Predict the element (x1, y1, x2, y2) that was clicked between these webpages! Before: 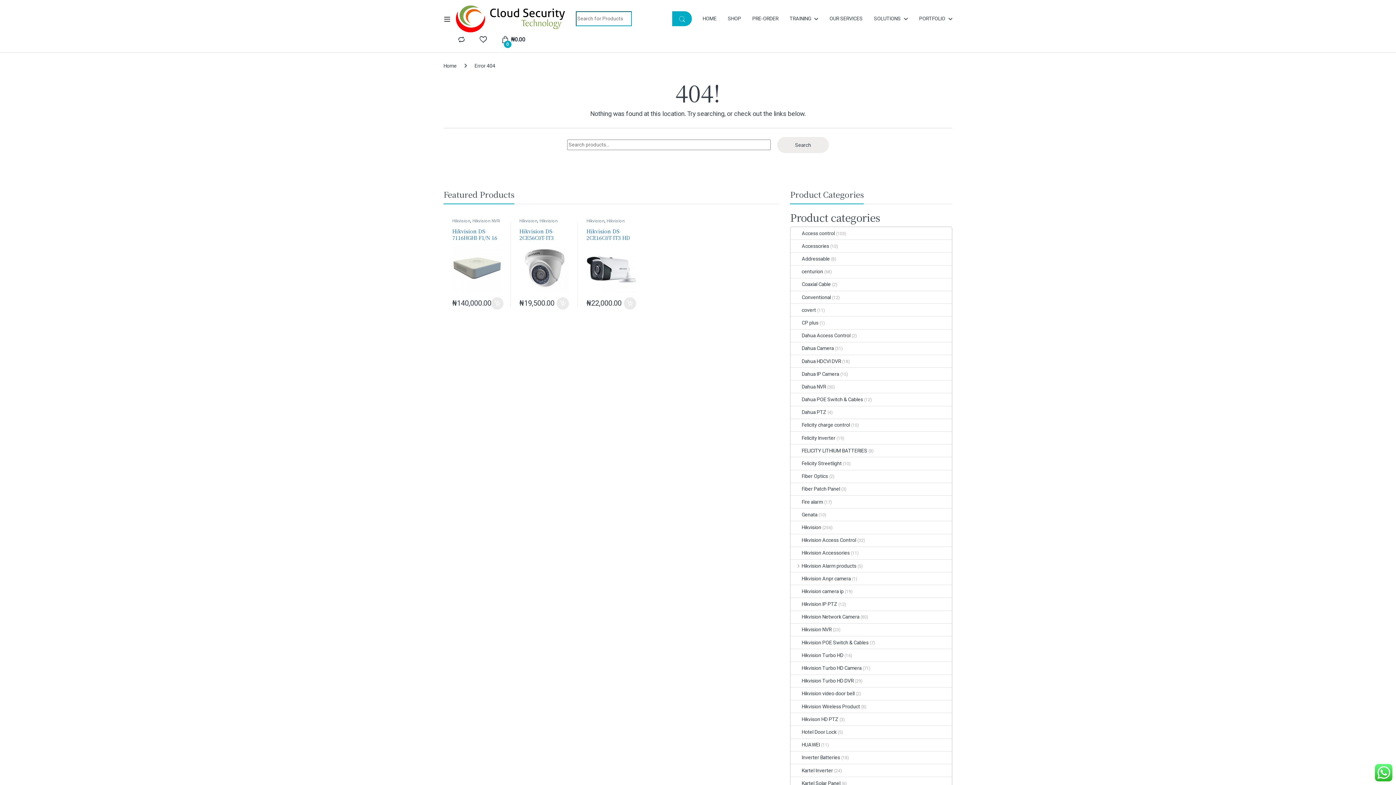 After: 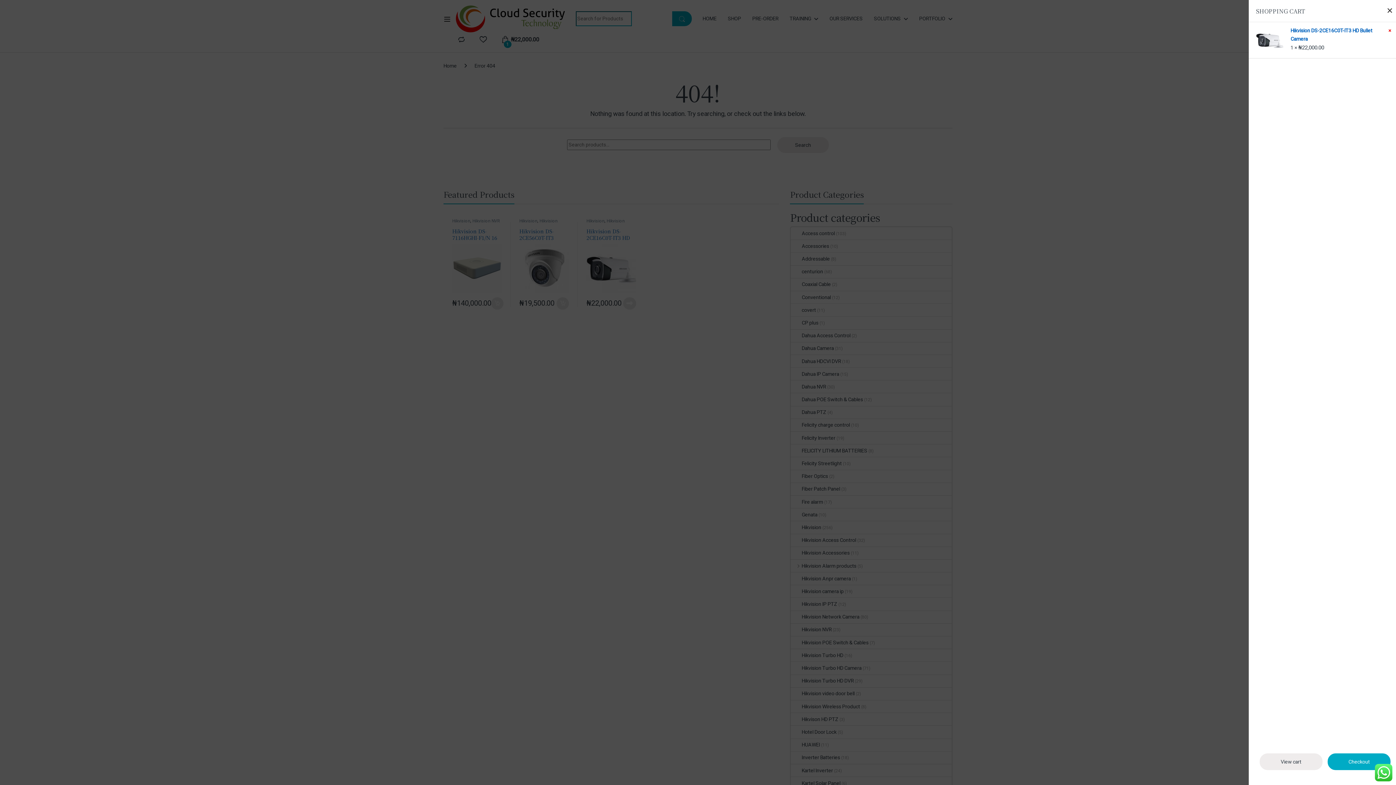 Action: bbox: (624, 297, 636, 309) label: Add to cart: “Hikvision DS-2CE16C0T-IT3 HD Bullet Camera”